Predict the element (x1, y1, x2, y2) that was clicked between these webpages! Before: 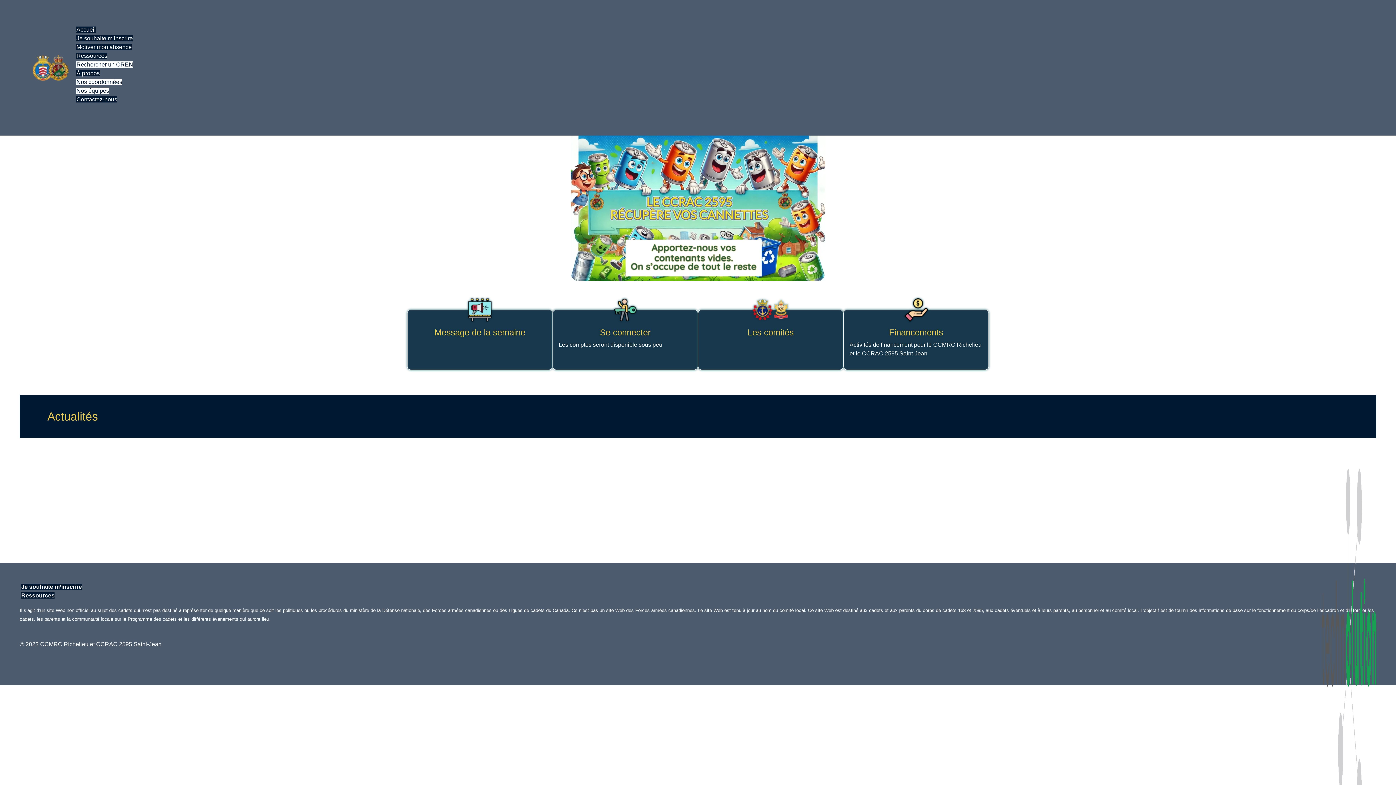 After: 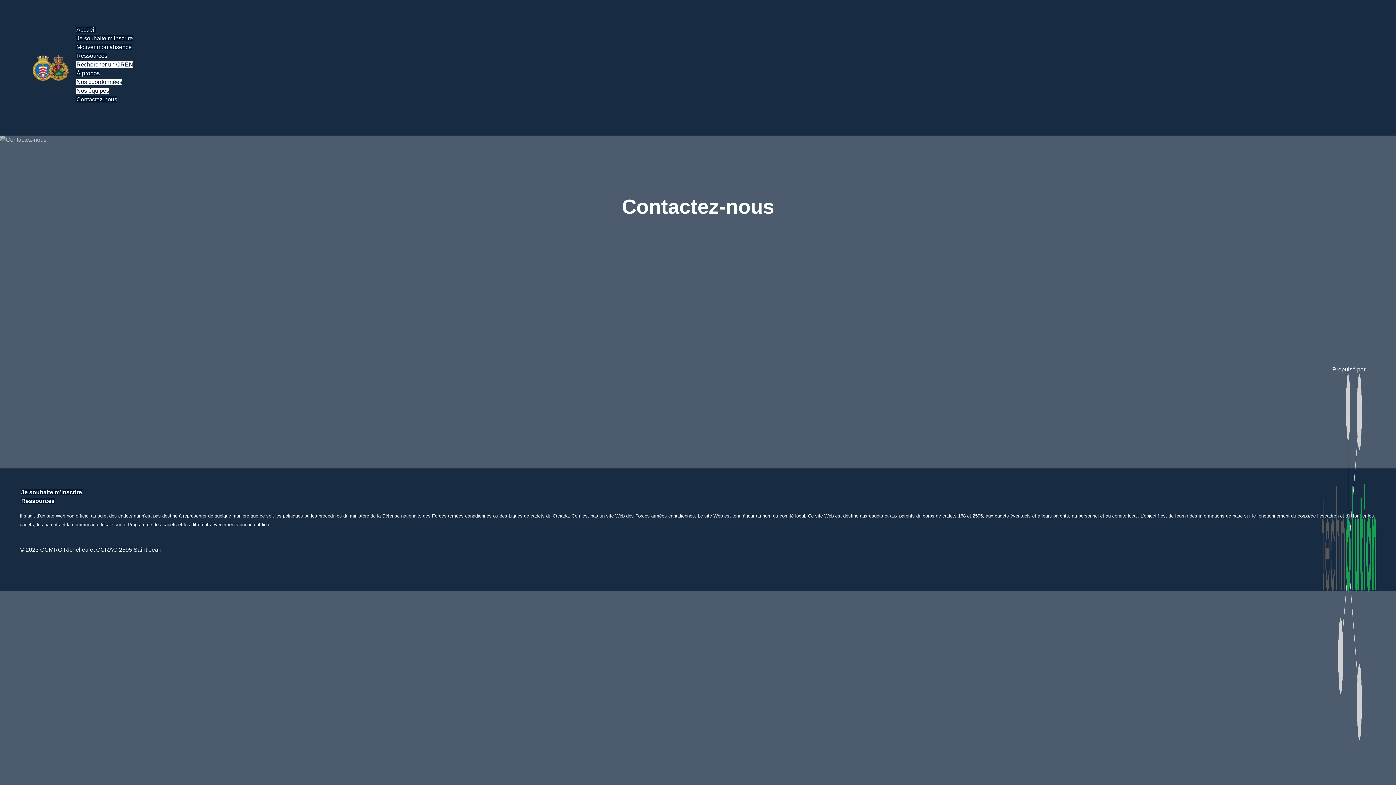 Action: label: Contactez-nous bbox: (76, 96, 117, 102)